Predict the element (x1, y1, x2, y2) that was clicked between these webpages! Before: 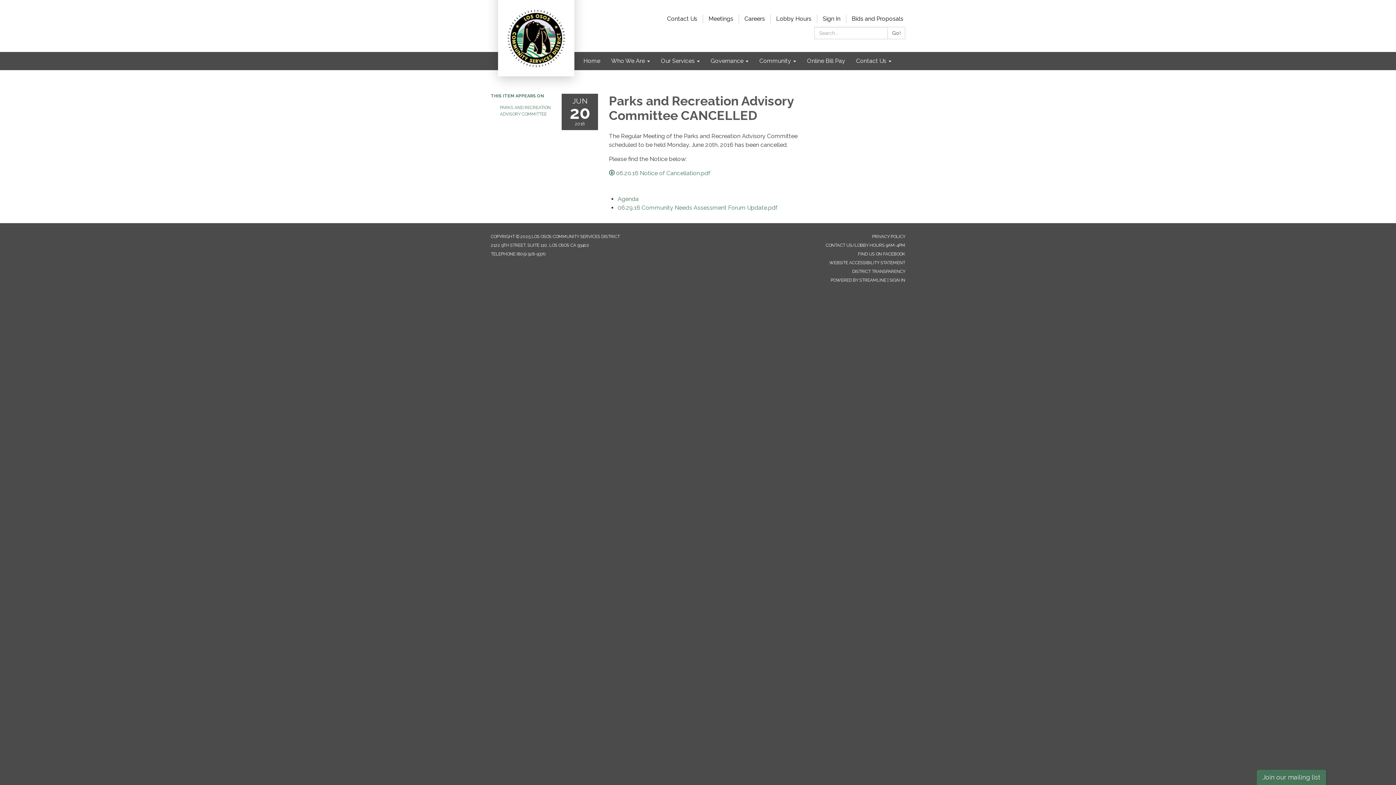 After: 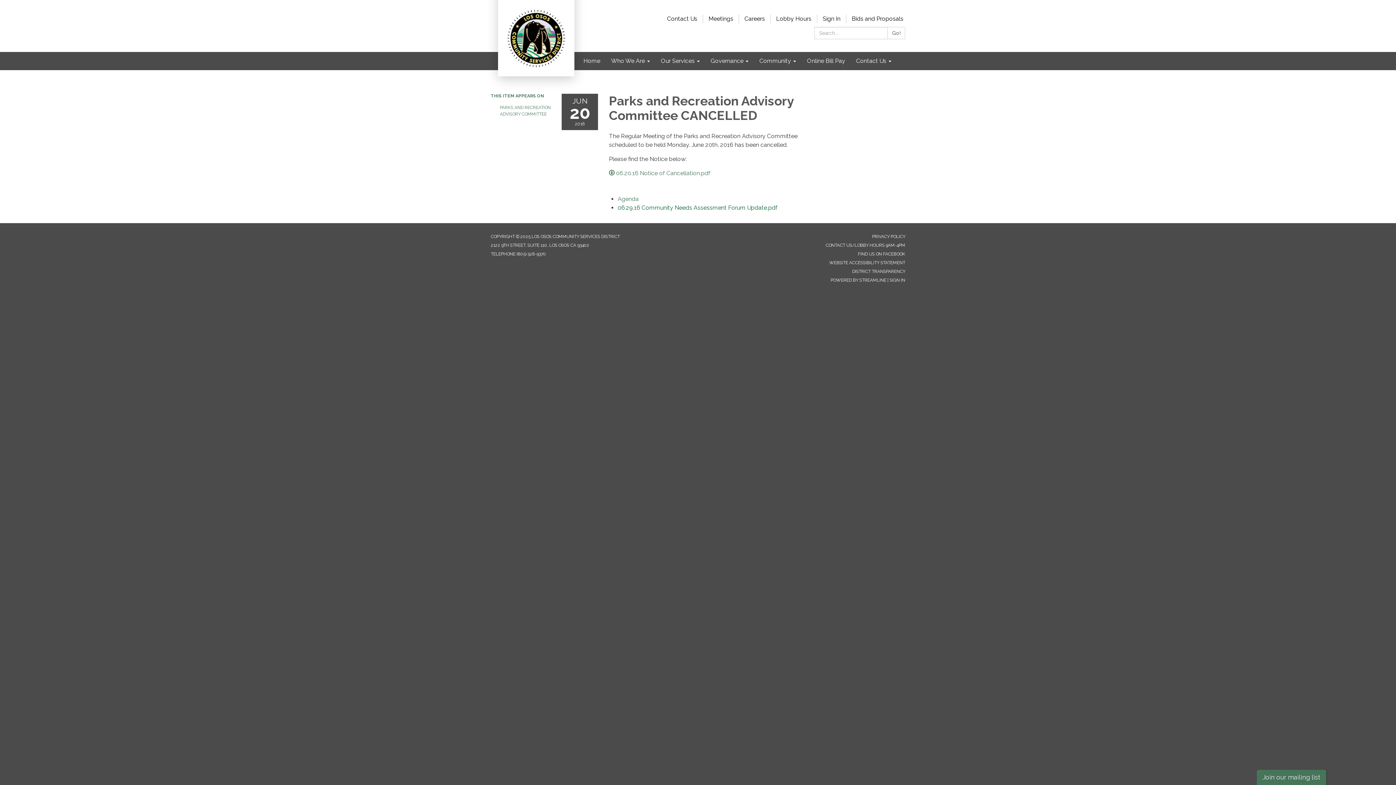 Action: label: 06.29.16 Community Needs Assessment Forum Update.pdf attachment for 2016-06-20 Parks and Recreation Advisory Committee CANCELLED bbox: (617, 204, 777, 211)